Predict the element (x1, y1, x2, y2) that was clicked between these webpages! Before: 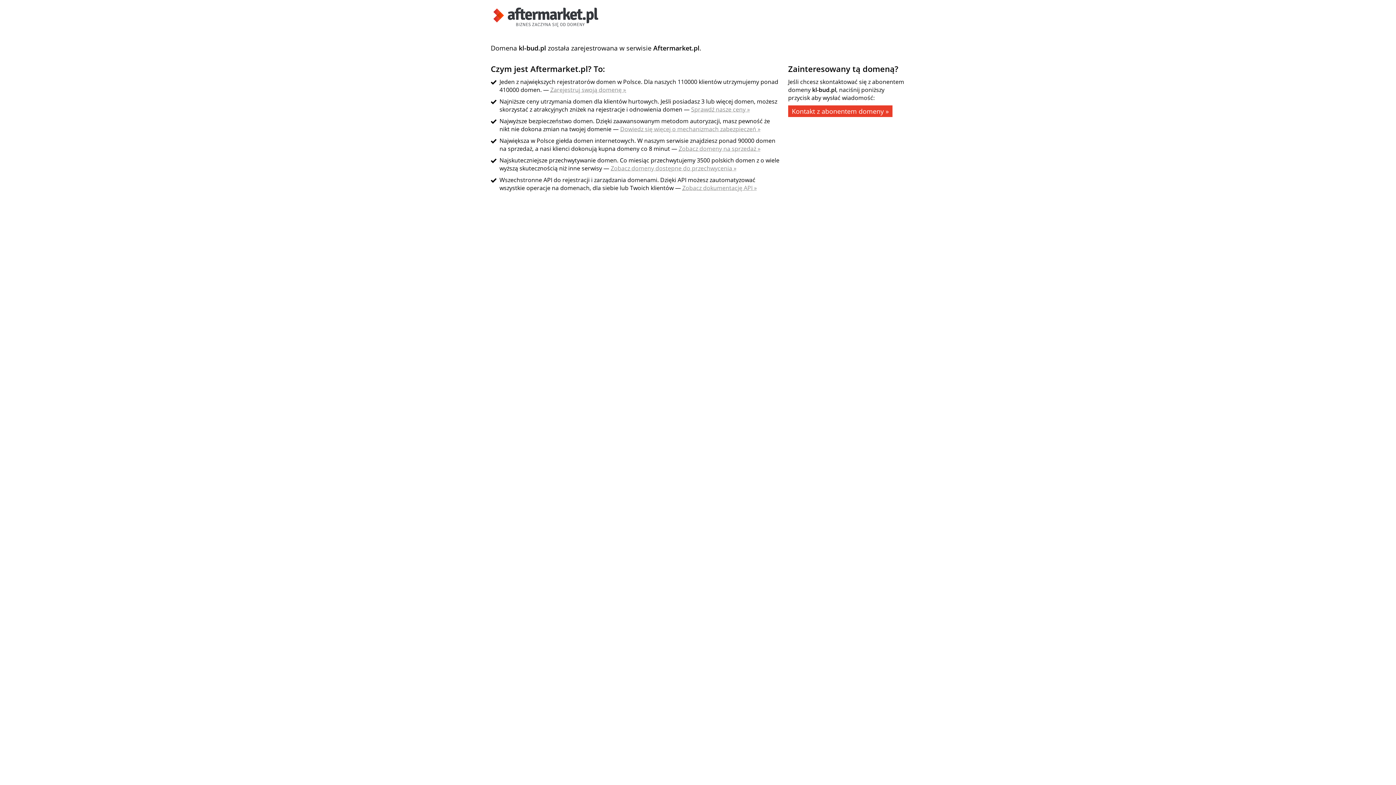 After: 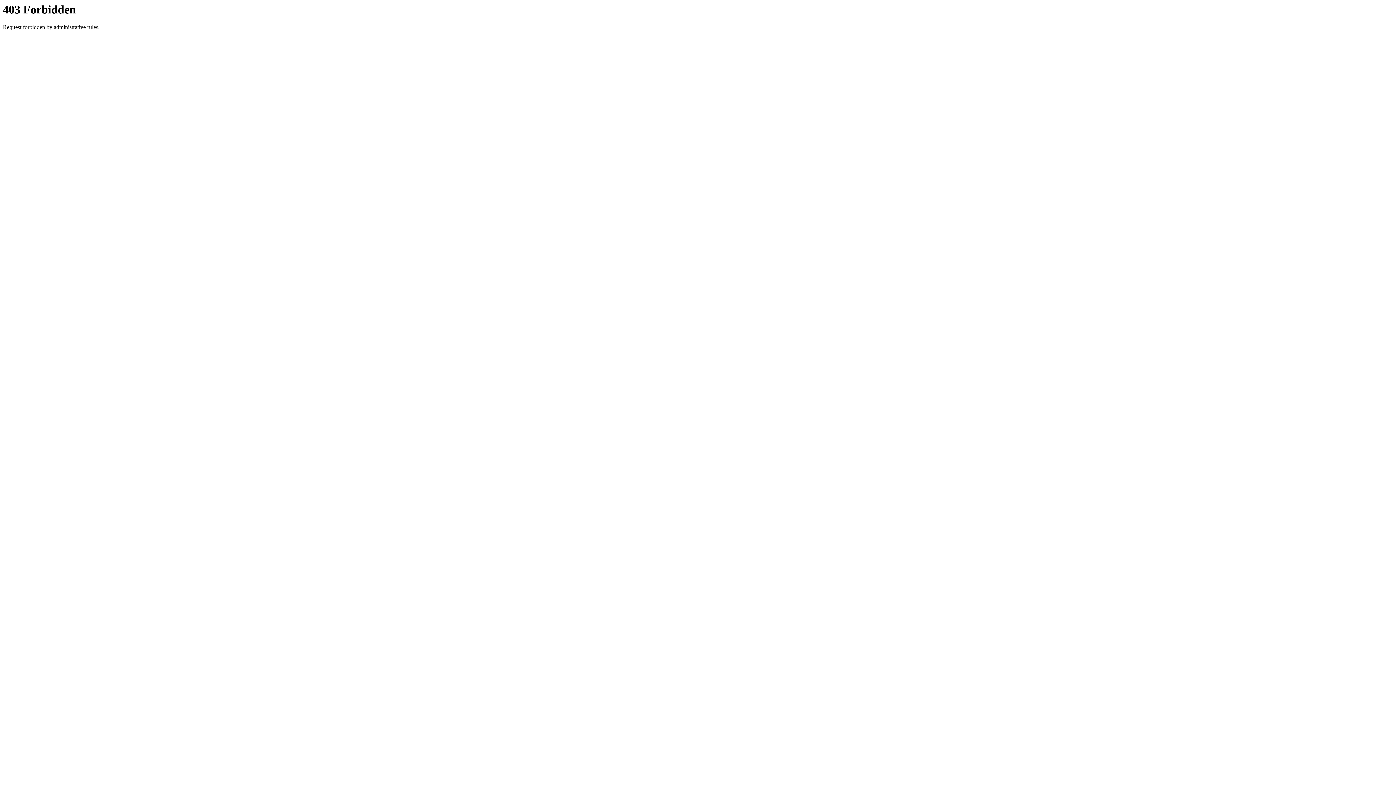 Action: bbox: (610, 164, 736, 172) label: Zobacz domeny dostępne do przechwycenia »